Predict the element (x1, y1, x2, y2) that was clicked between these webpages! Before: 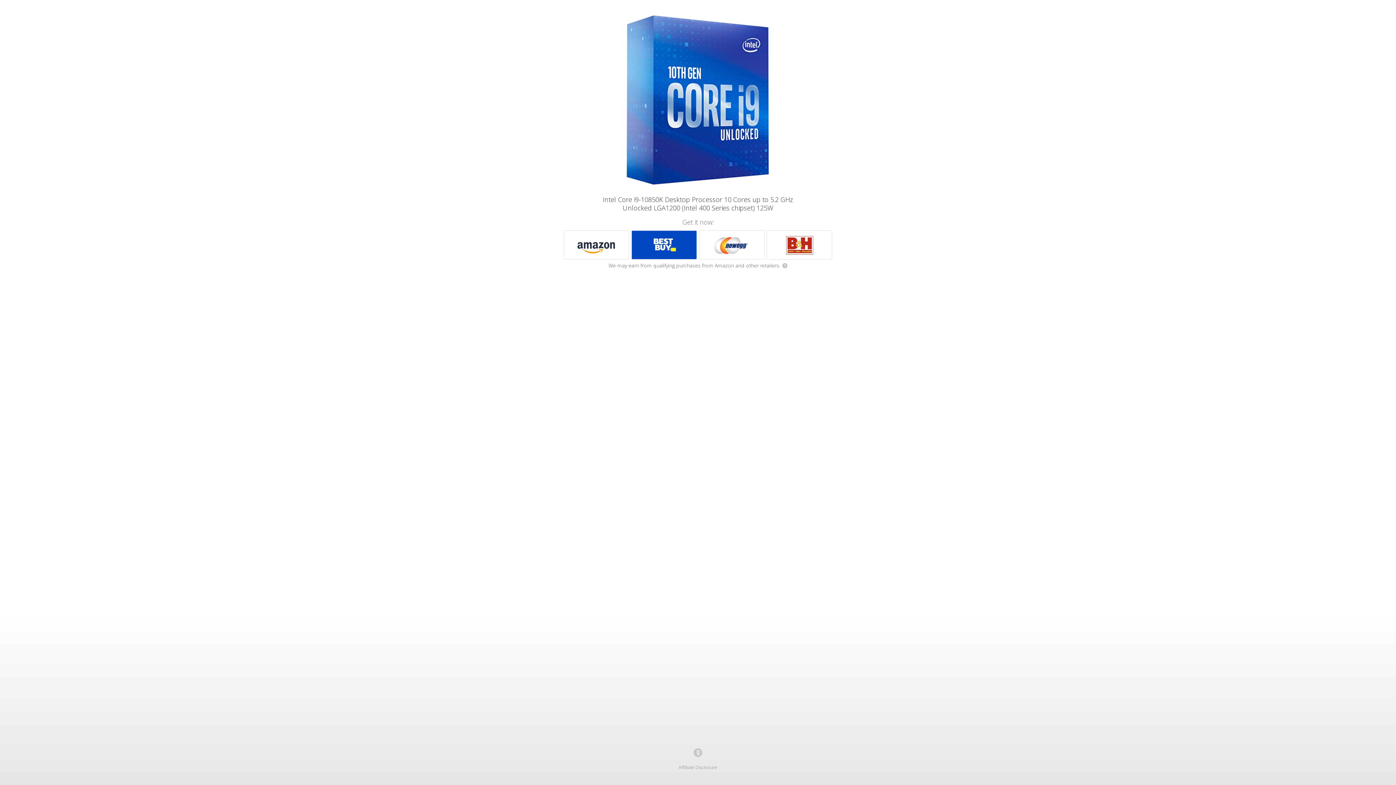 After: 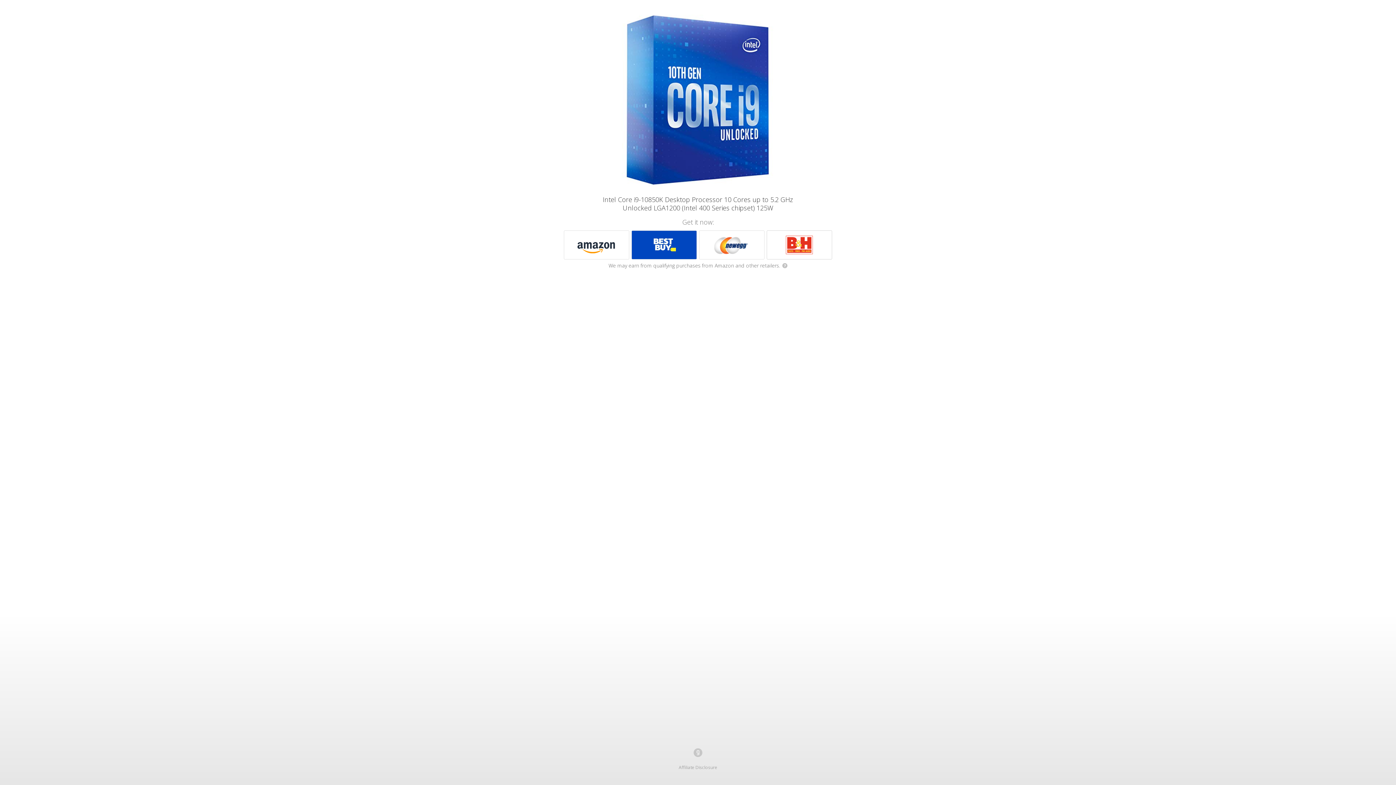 Action: bbox: (767, 230, 832, 260)